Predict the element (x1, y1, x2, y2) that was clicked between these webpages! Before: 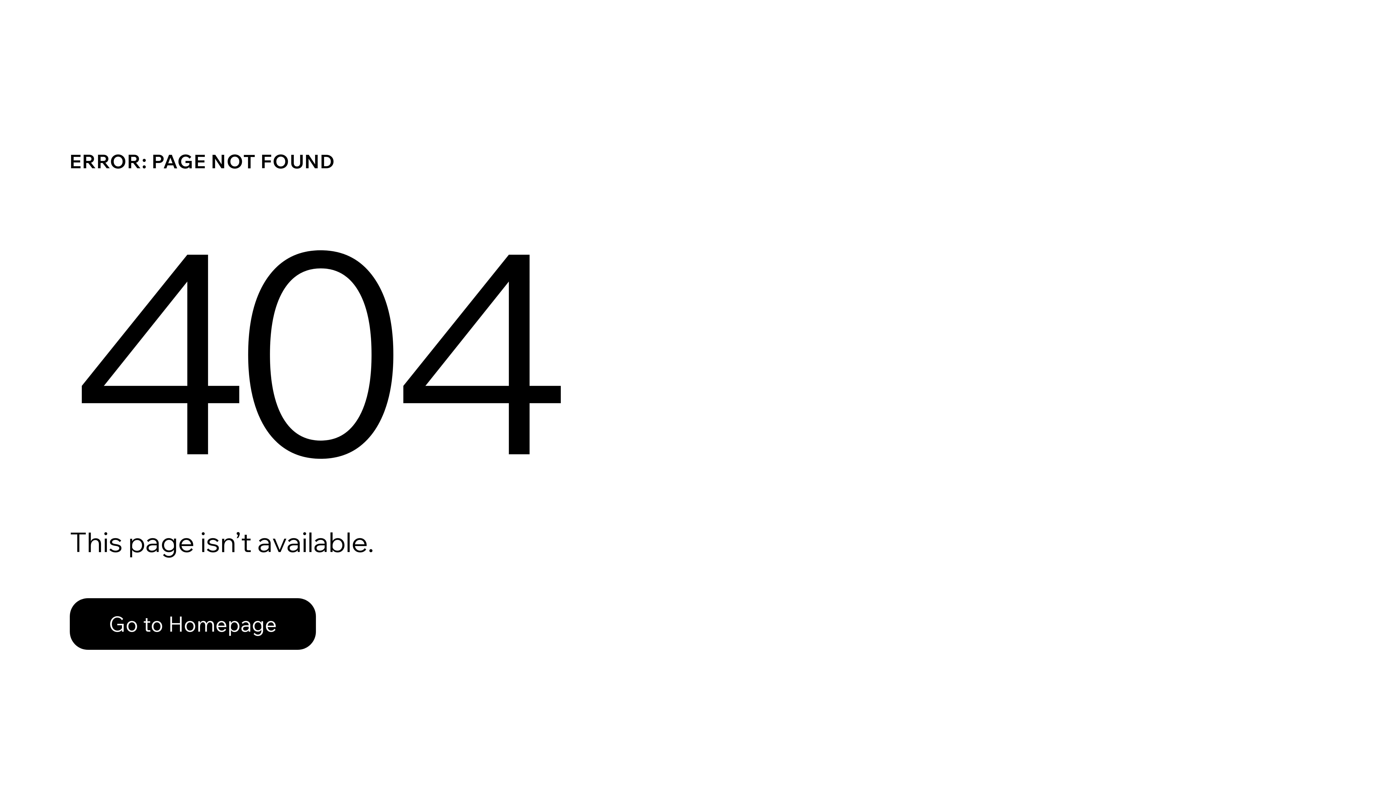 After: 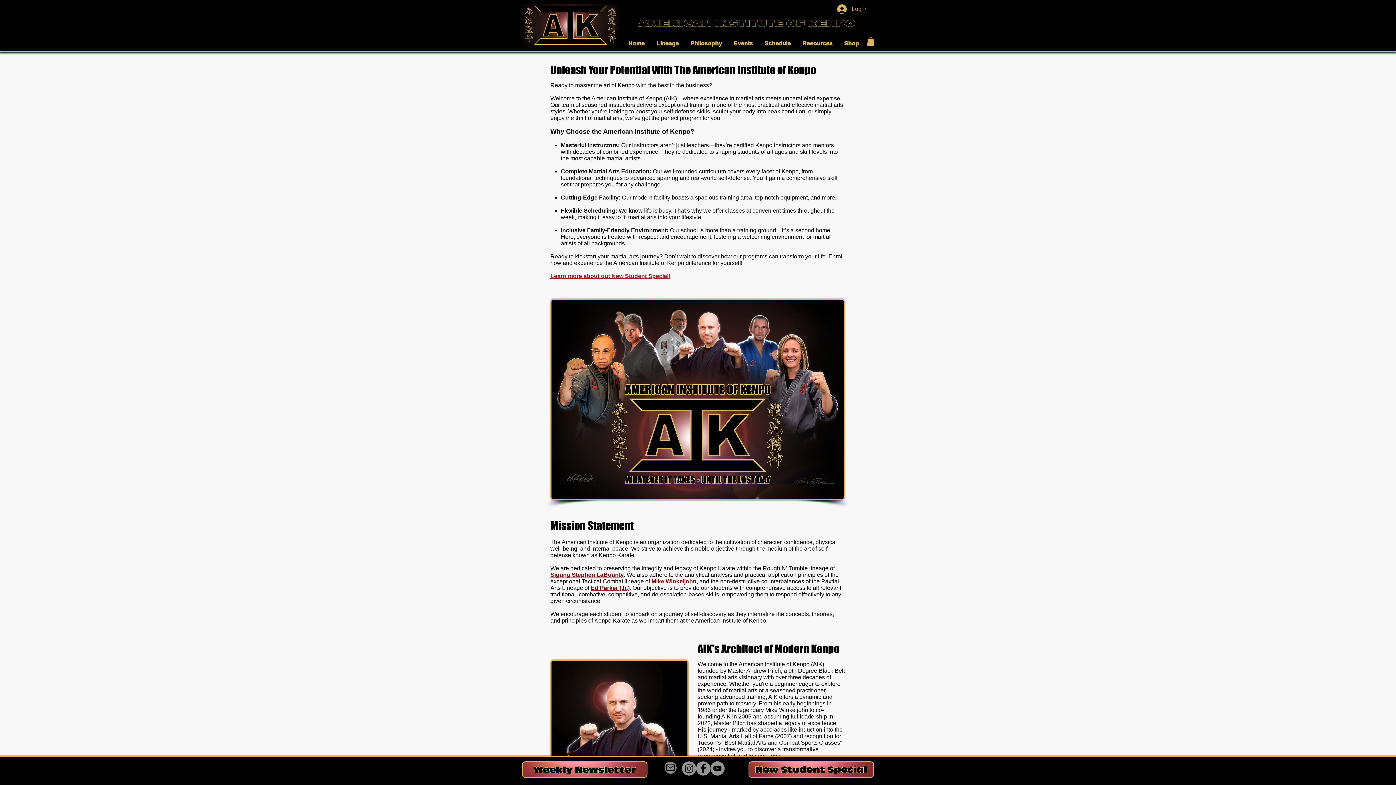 Action: bbox: (69, 582, 768, 659) label: Go to Homepage